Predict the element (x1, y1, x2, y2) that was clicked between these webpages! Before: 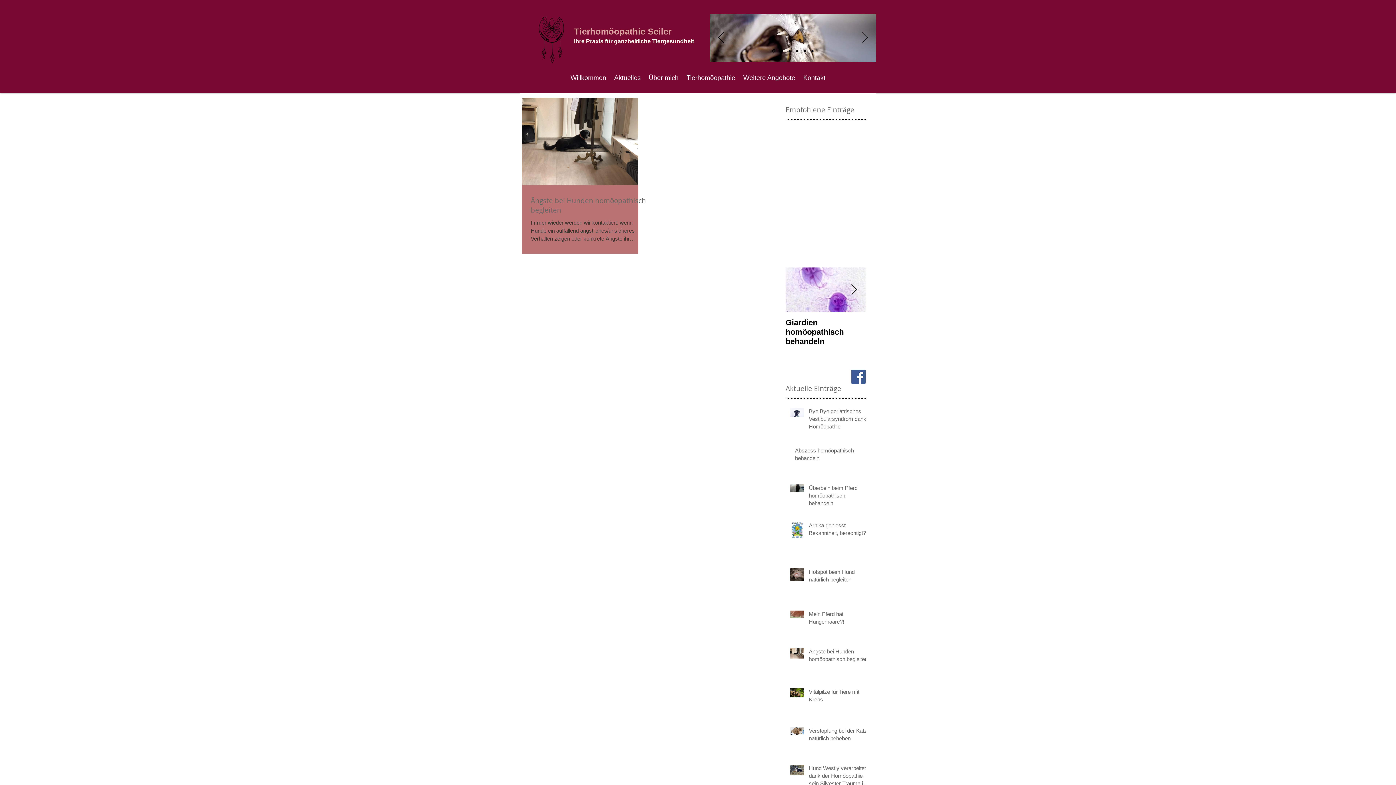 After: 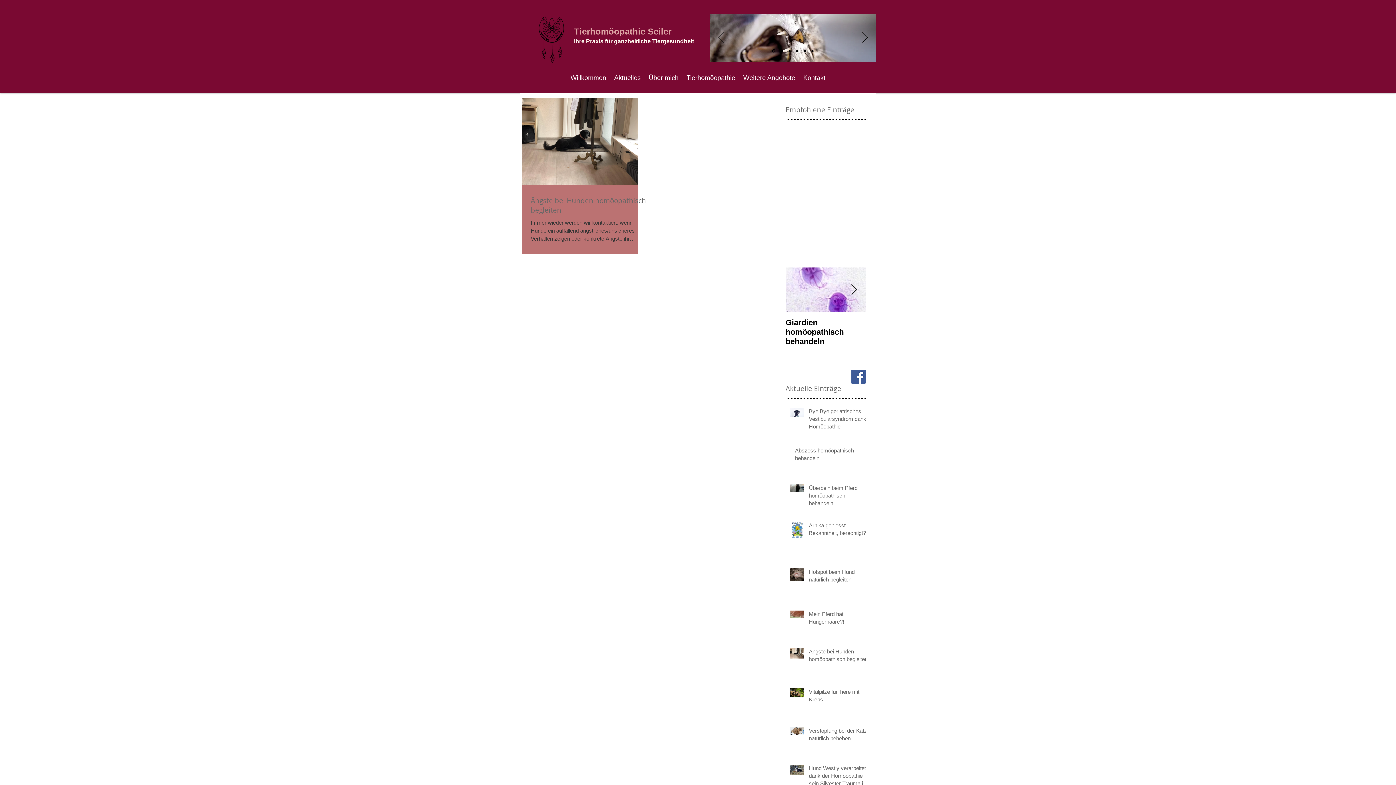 Action: bbox: (718, 32, 723, 43) label: Zurück